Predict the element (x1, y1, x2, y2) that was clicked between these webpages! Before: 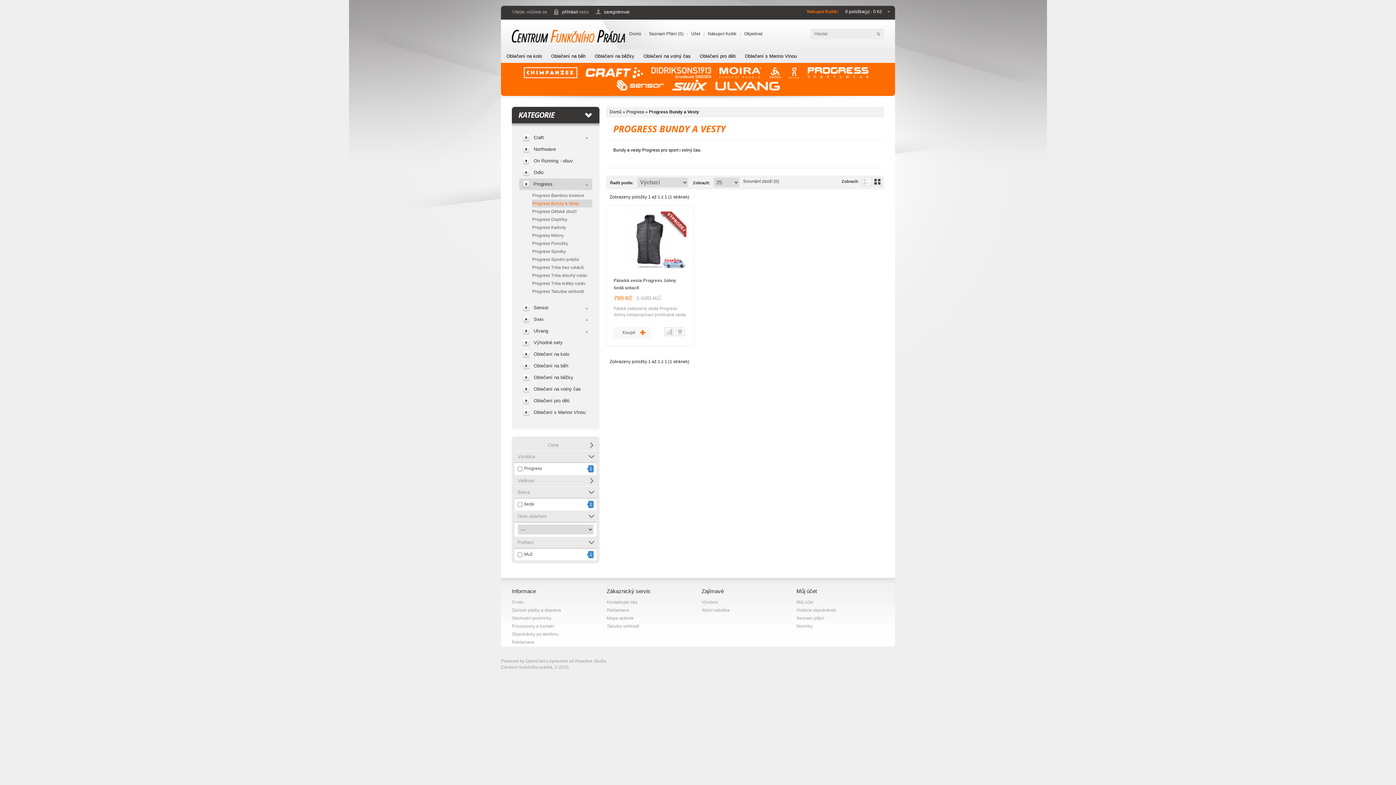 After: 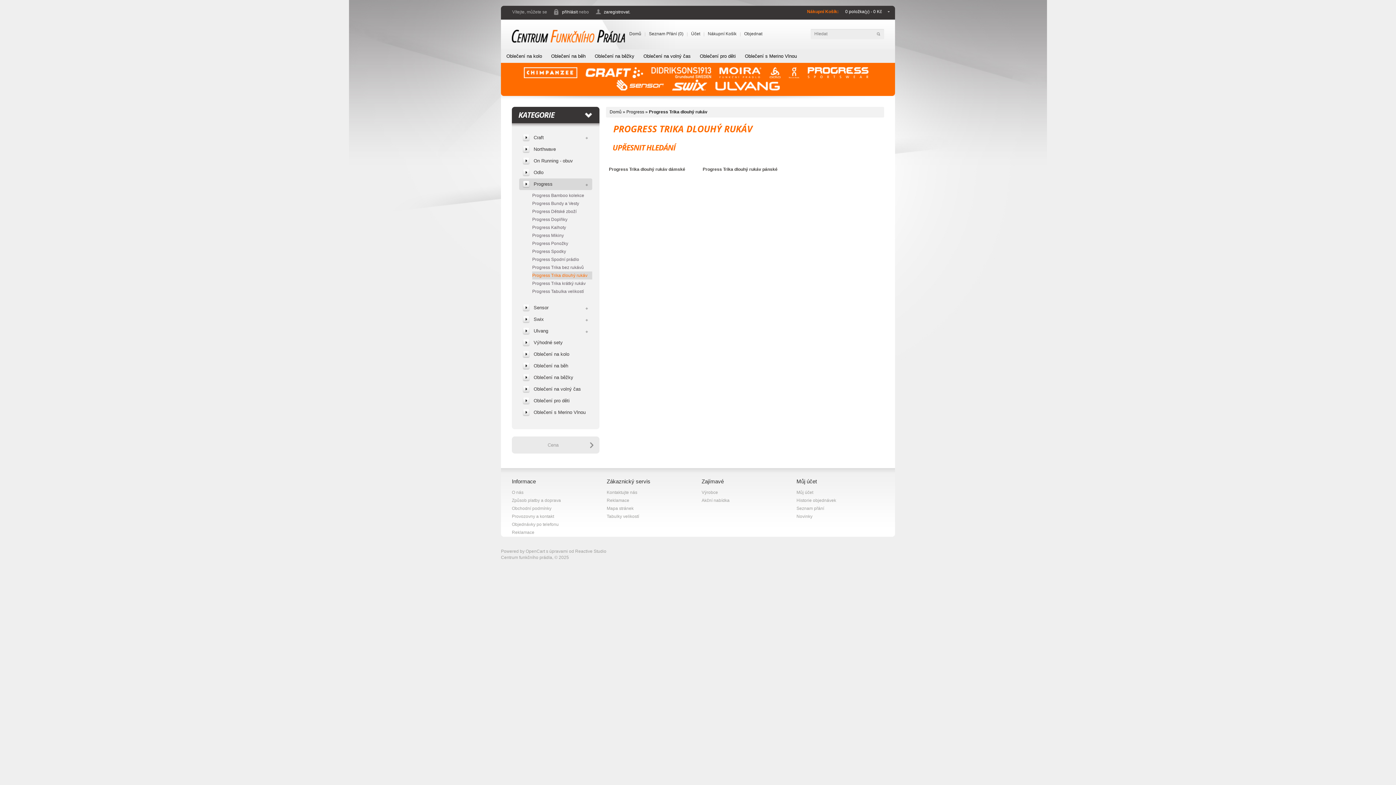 Action: bbox: (532, 271, 592, 279) label: Progress Trika dlouhý rukáv